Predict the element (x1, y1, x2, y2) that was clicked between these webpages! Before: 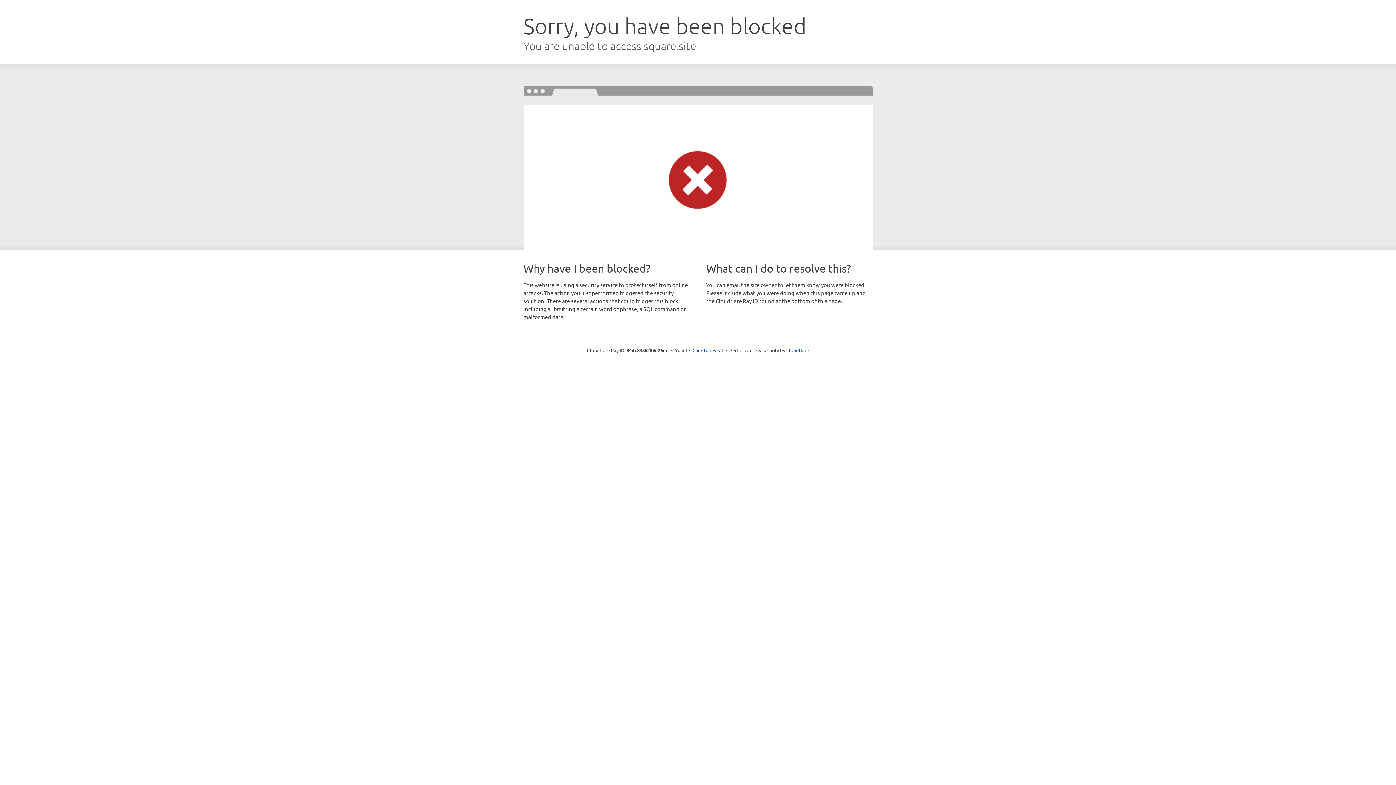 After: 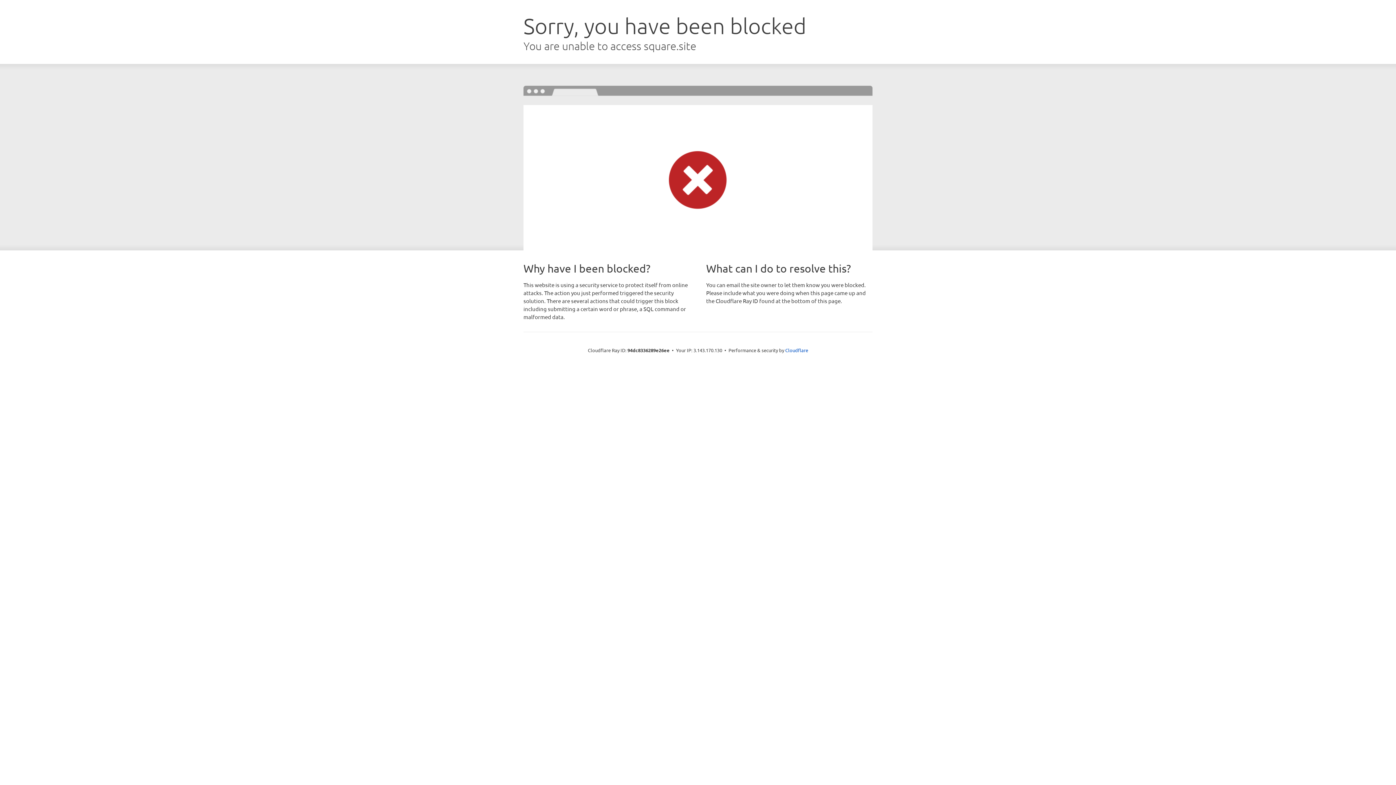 Action: bbox: (692, 346, 723, 353) label: Click to reveal